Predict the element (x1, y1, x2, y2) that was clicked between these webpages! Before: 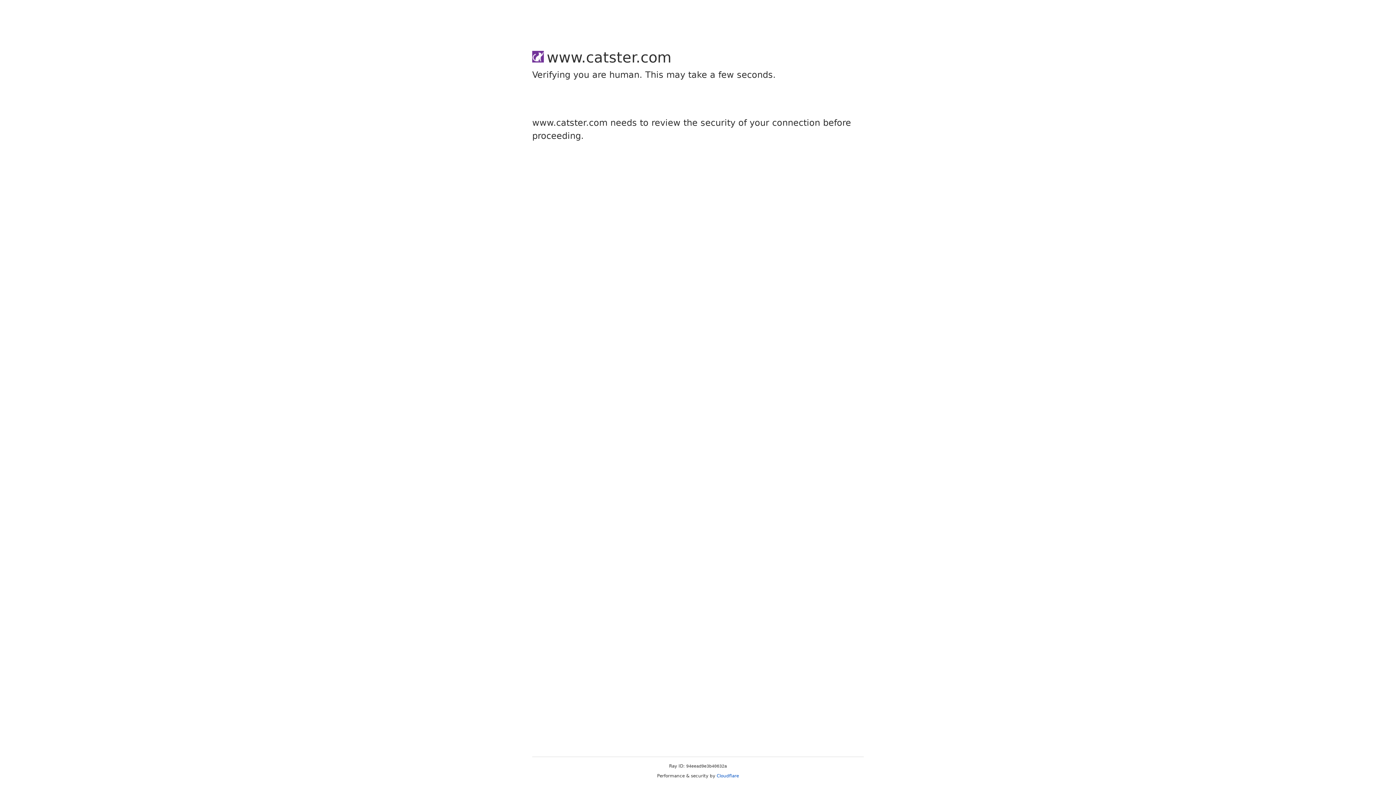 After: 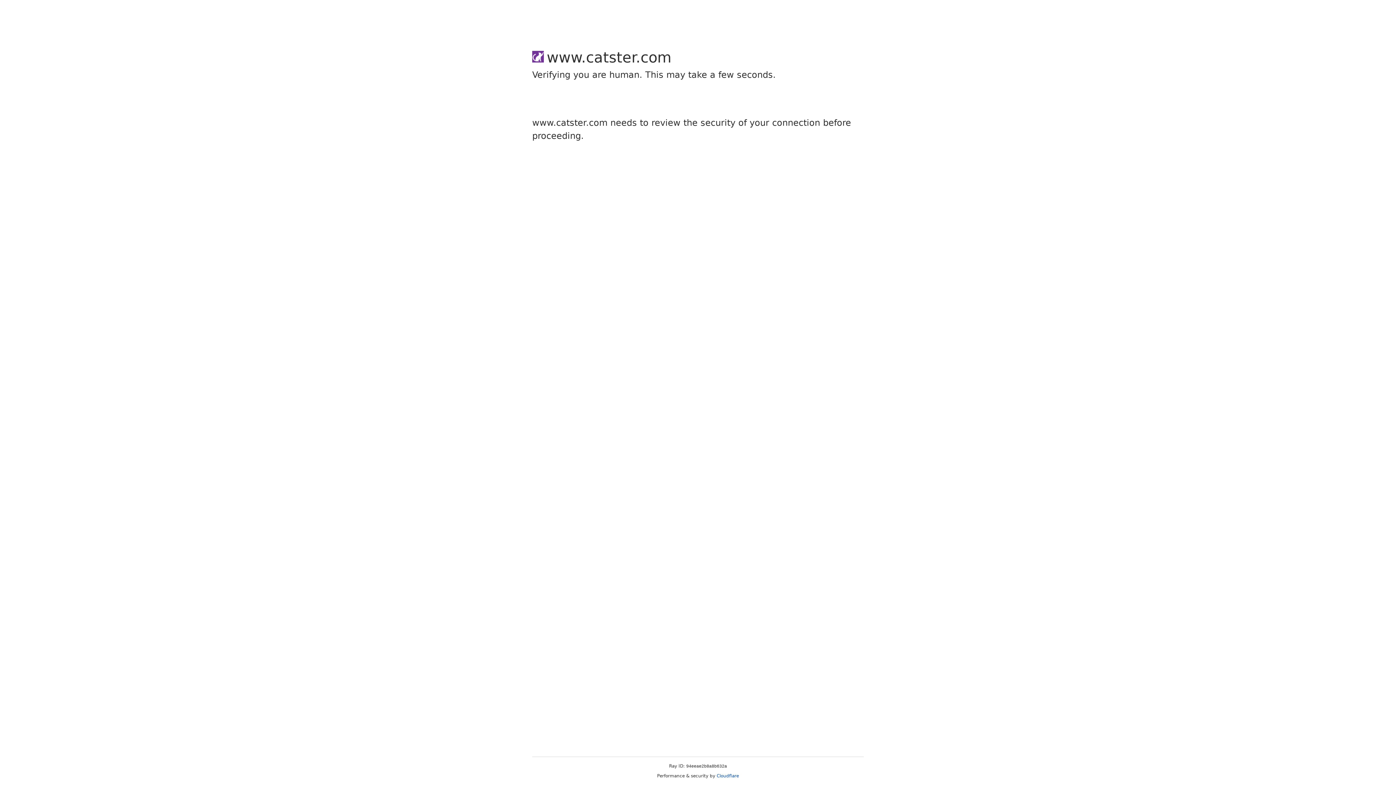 Action: bbox: (716, 773, 739, 778) label: Cloudflare